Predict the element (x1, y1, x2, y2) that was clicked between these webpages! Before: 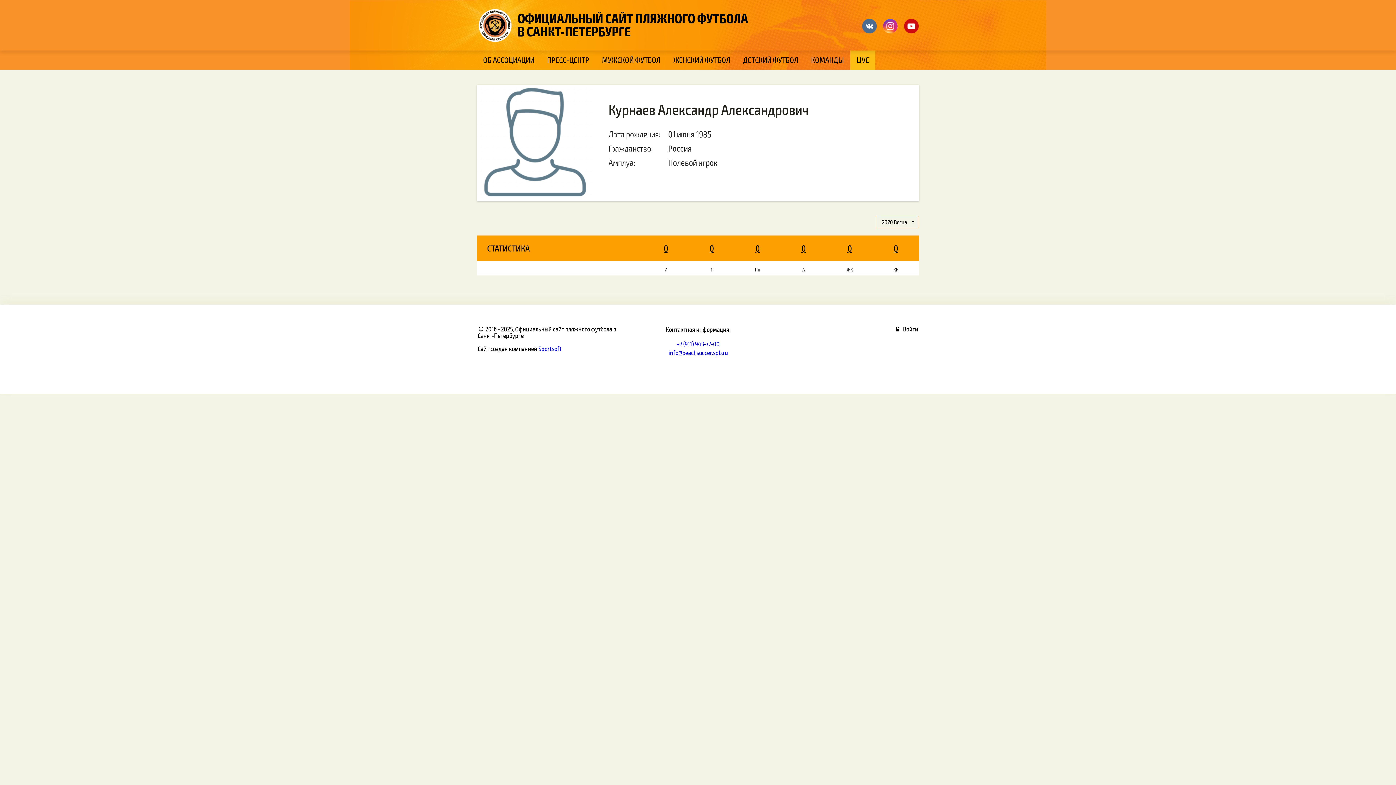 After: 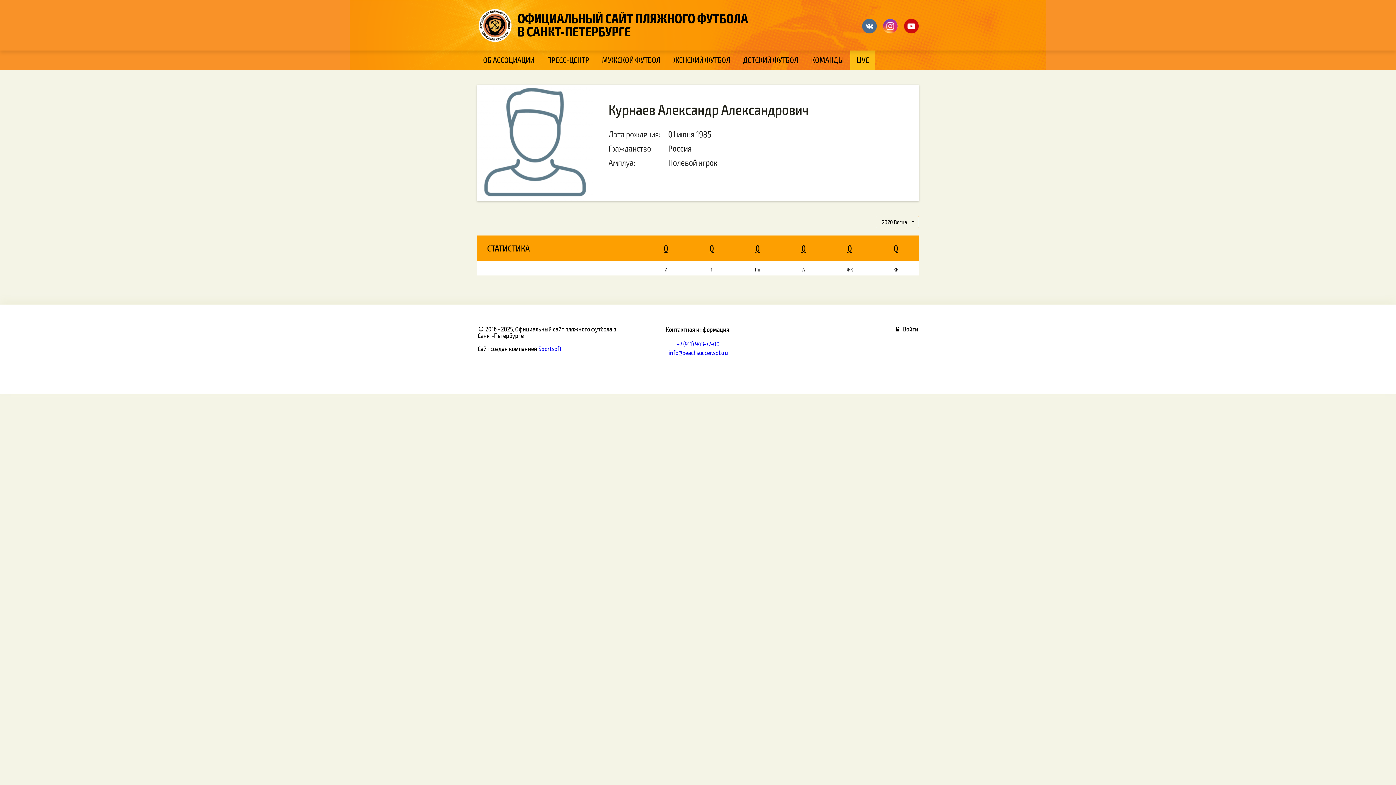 Action: label: info@beachsoccer.spb.ru bbox: (668, 348, 728, 356)